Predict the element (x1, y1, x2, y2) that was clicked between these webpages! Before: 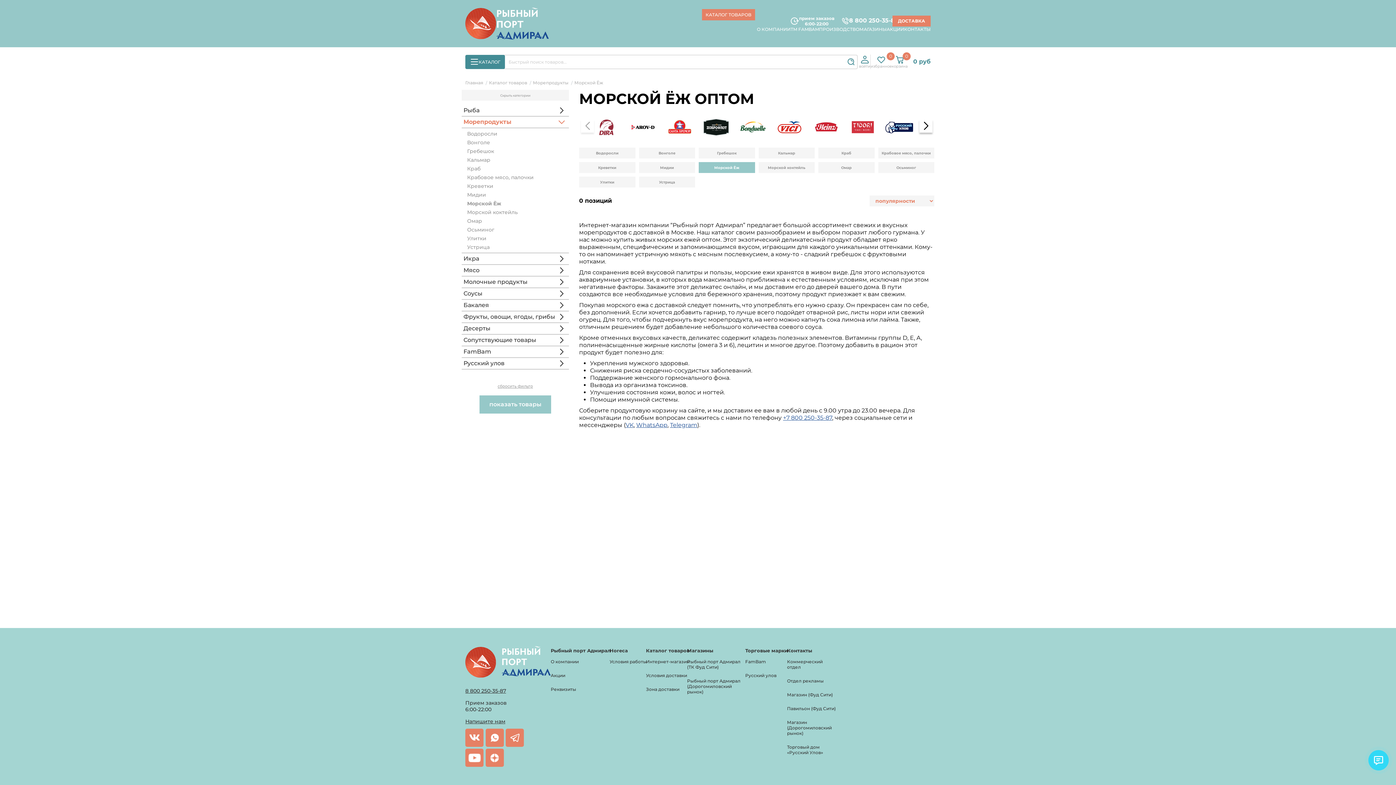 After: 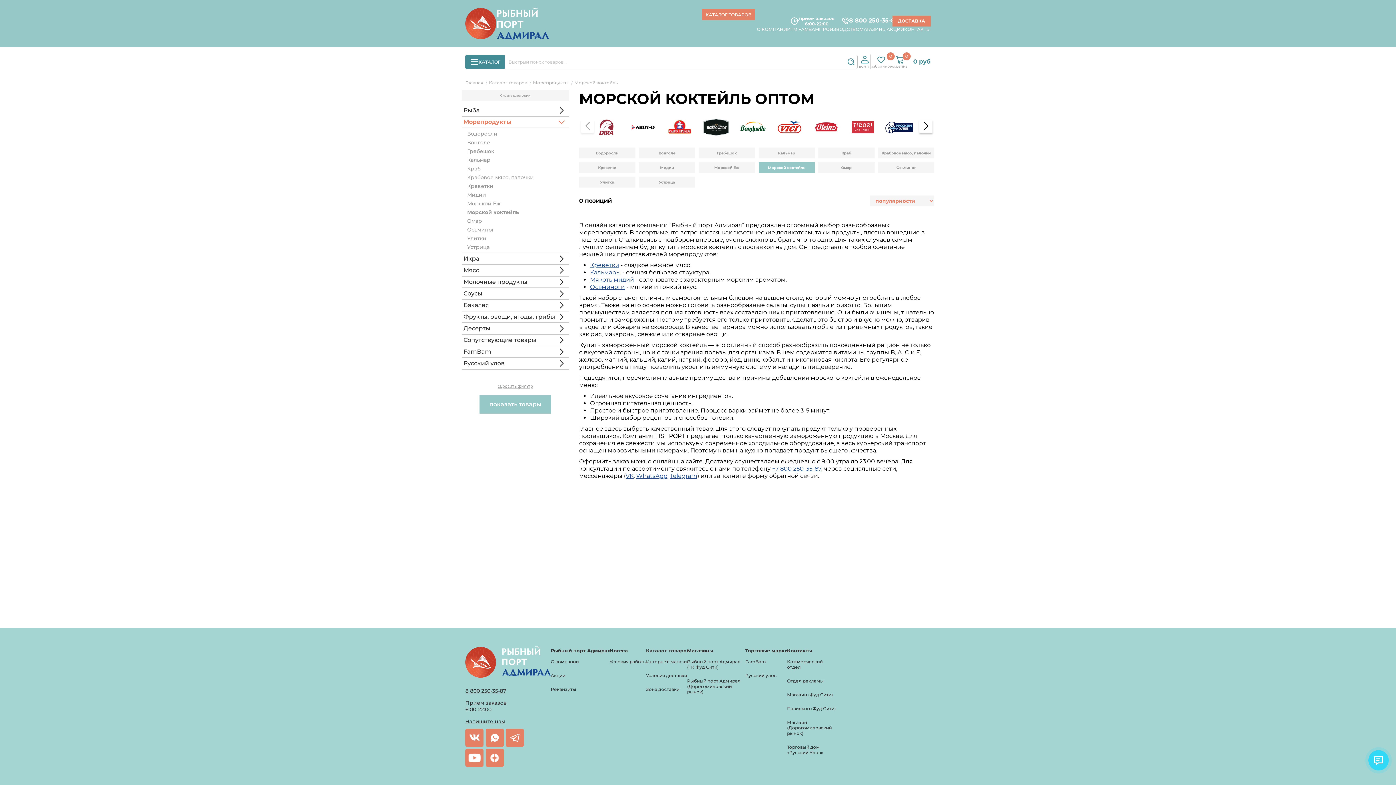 Action: bbox: (461, 208, 569, 216) label: Морской коктейль